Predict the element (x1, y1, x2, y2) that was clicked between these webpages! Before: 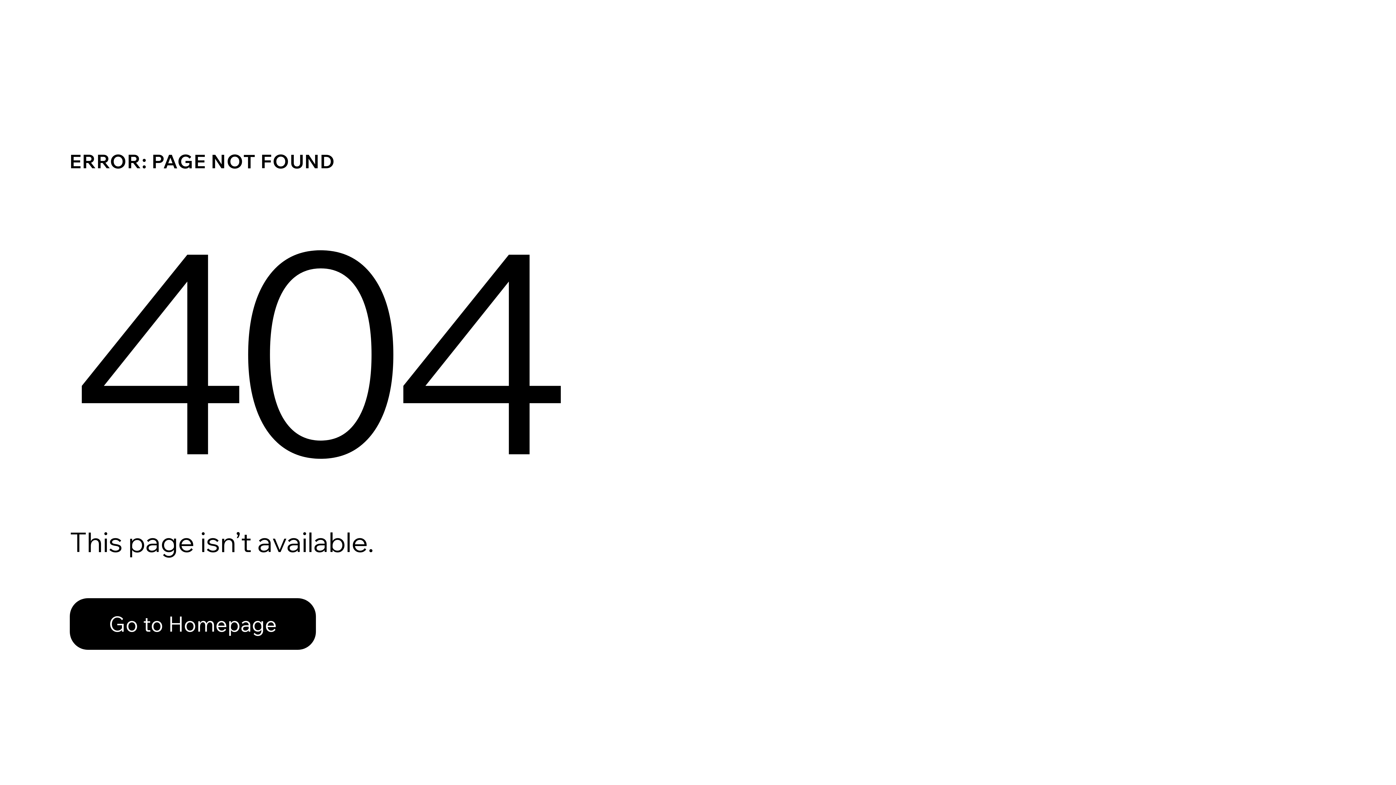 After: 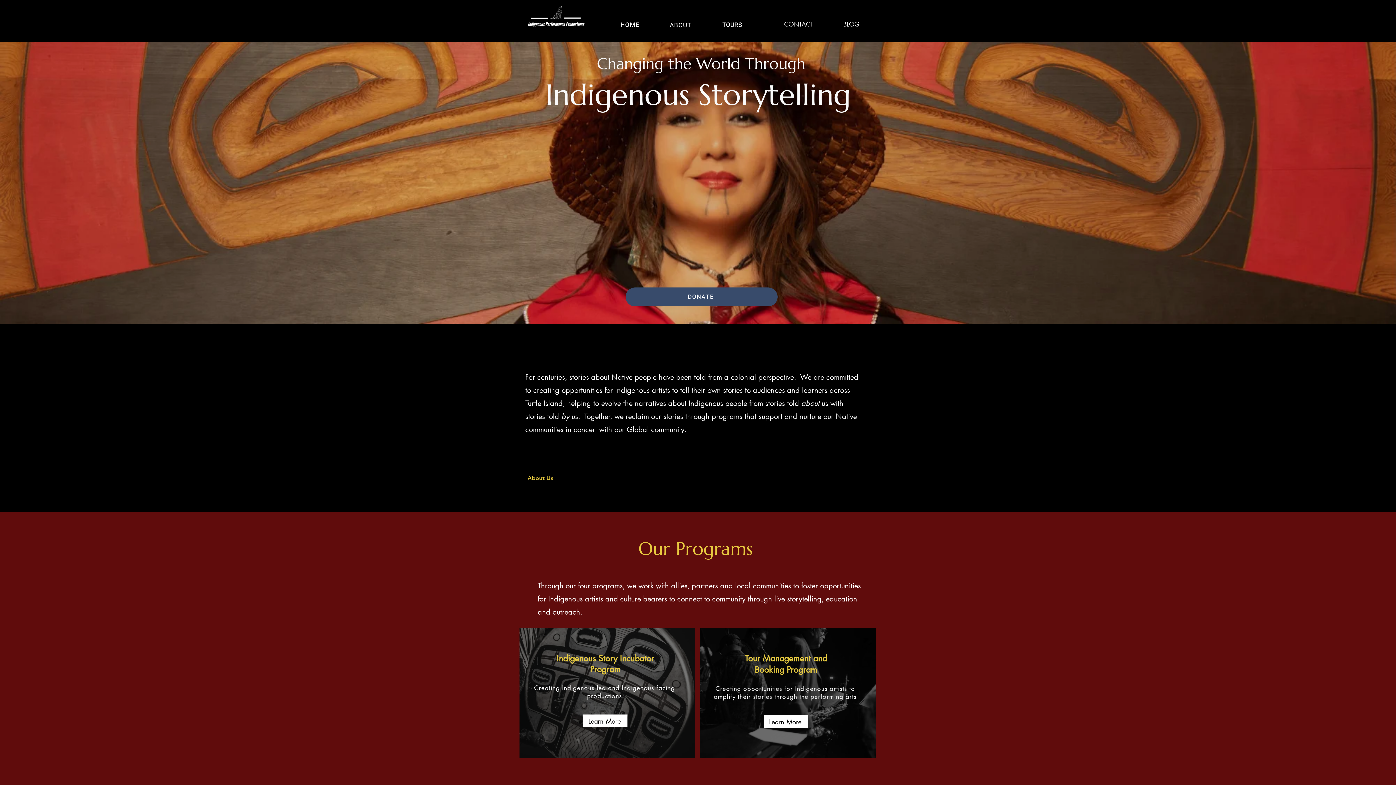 Action: label: Go to Homepage bbox: (69, 598, 316, 650)